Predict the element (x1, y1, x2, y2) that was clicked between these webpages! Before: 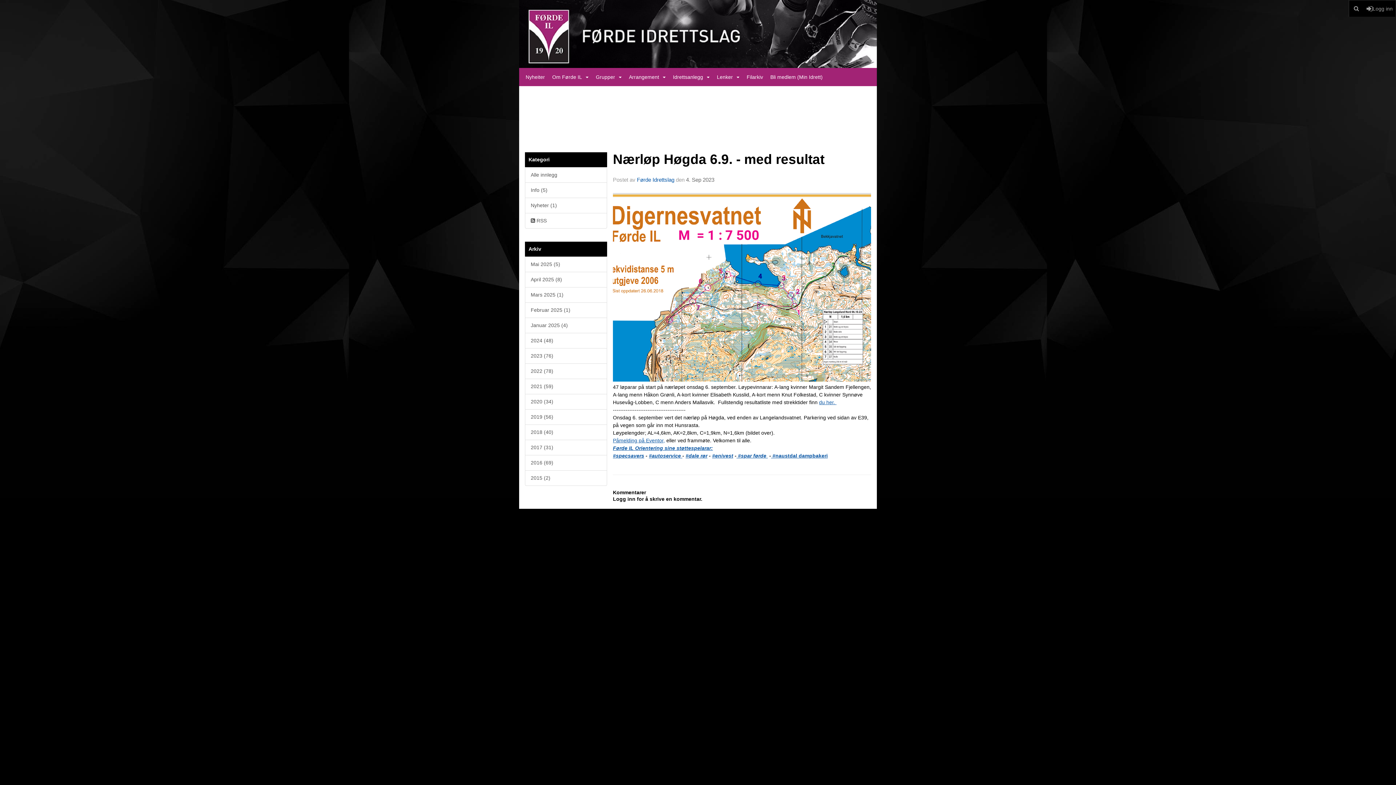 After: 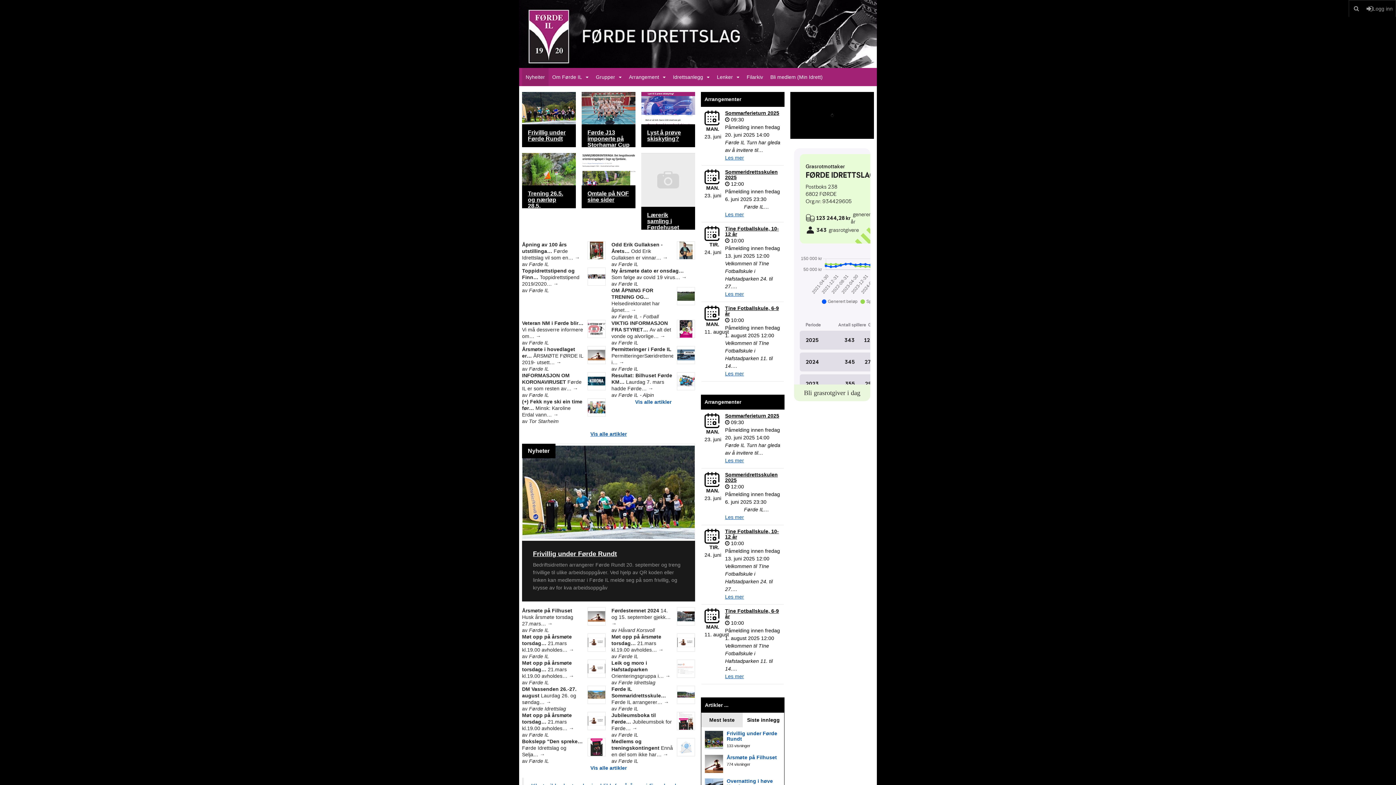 Action: bbox: (522, 68, 548, 86) label: Nyheiter